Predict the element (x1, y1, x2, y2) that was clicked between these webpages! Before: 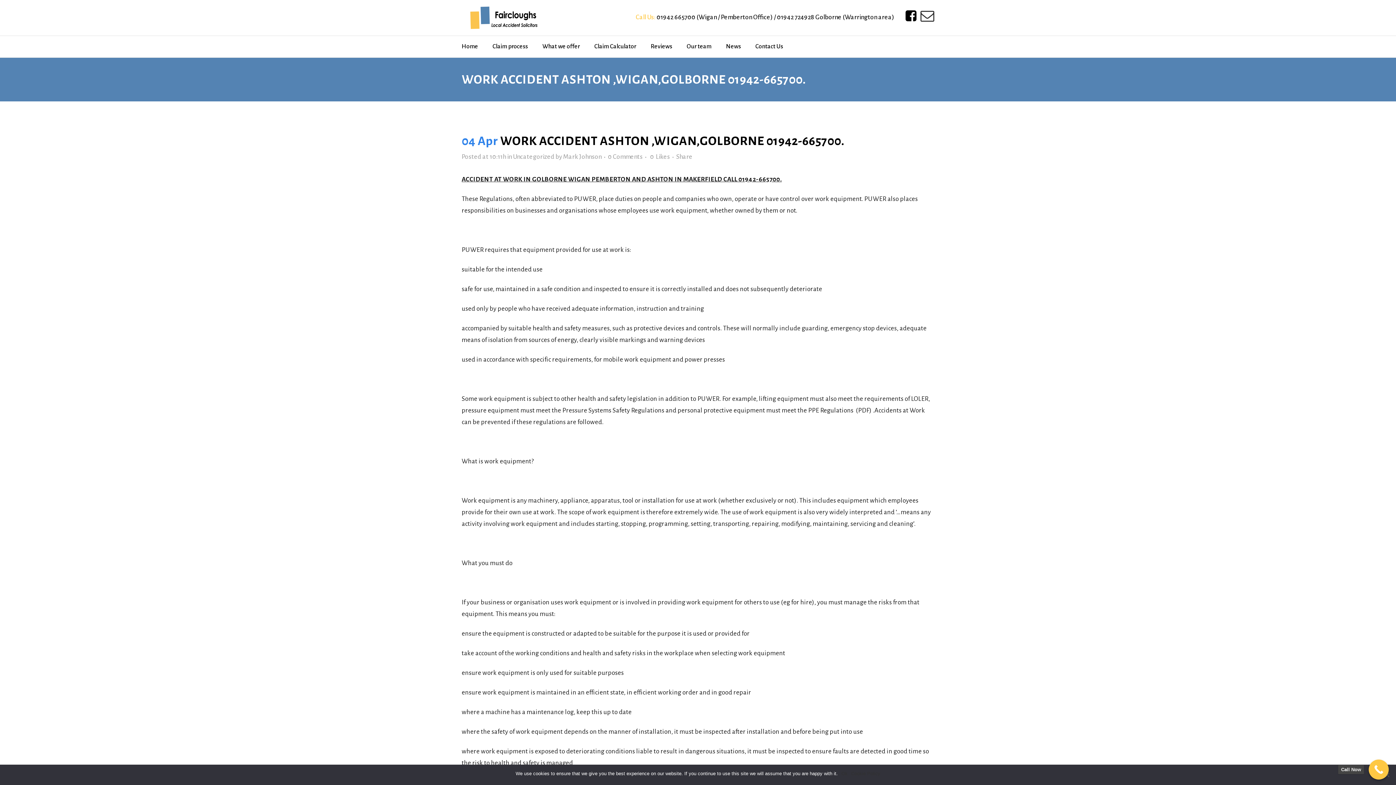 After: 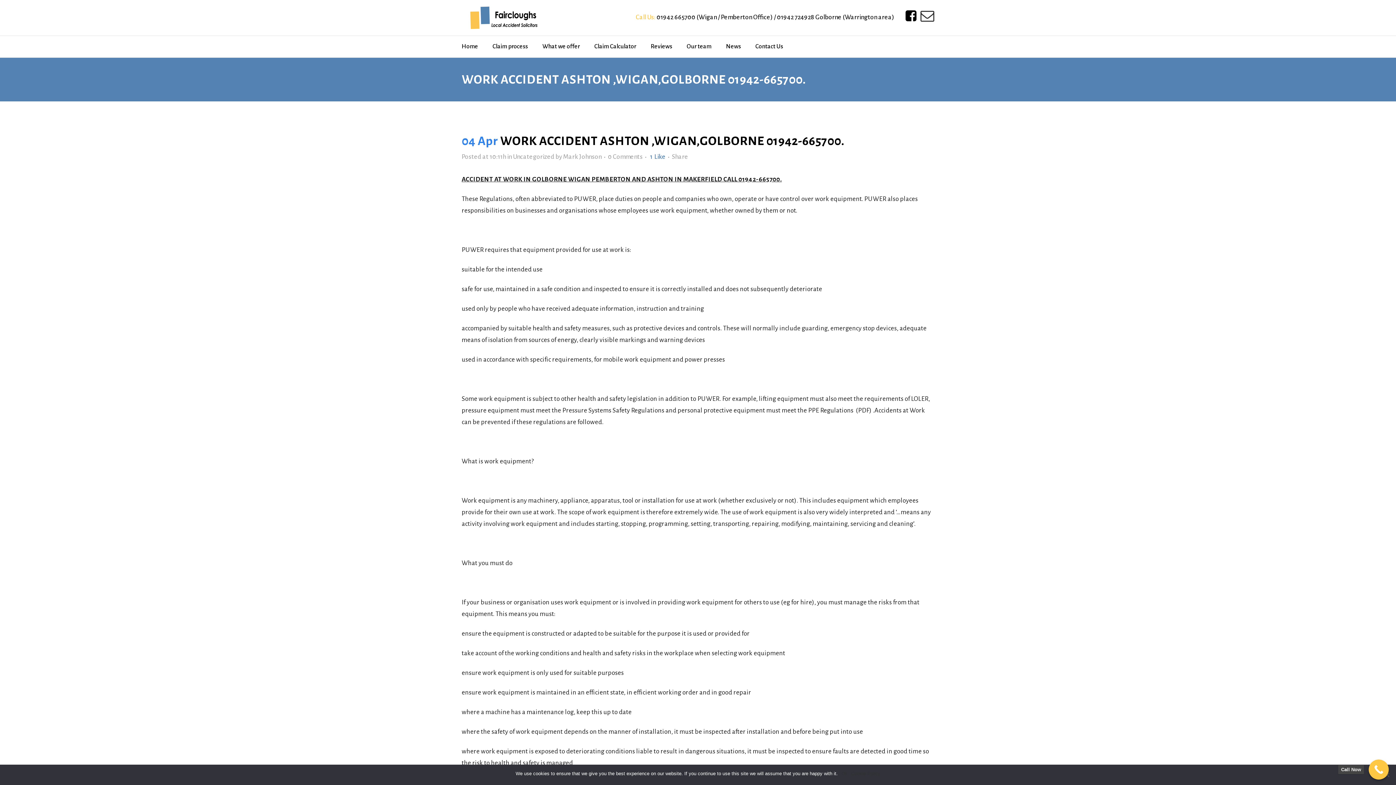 Action: label: 0Likes bbox: (650, 154, 670, 159)